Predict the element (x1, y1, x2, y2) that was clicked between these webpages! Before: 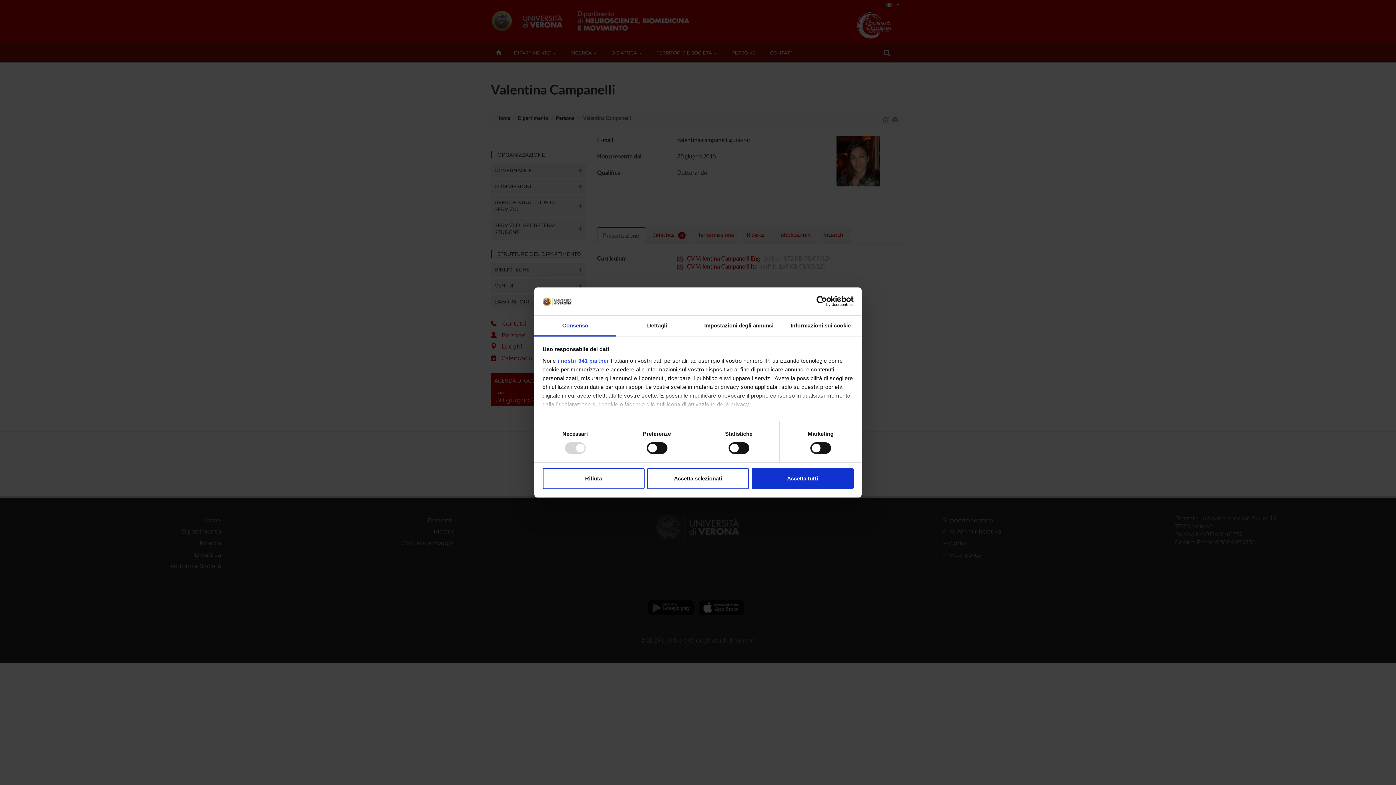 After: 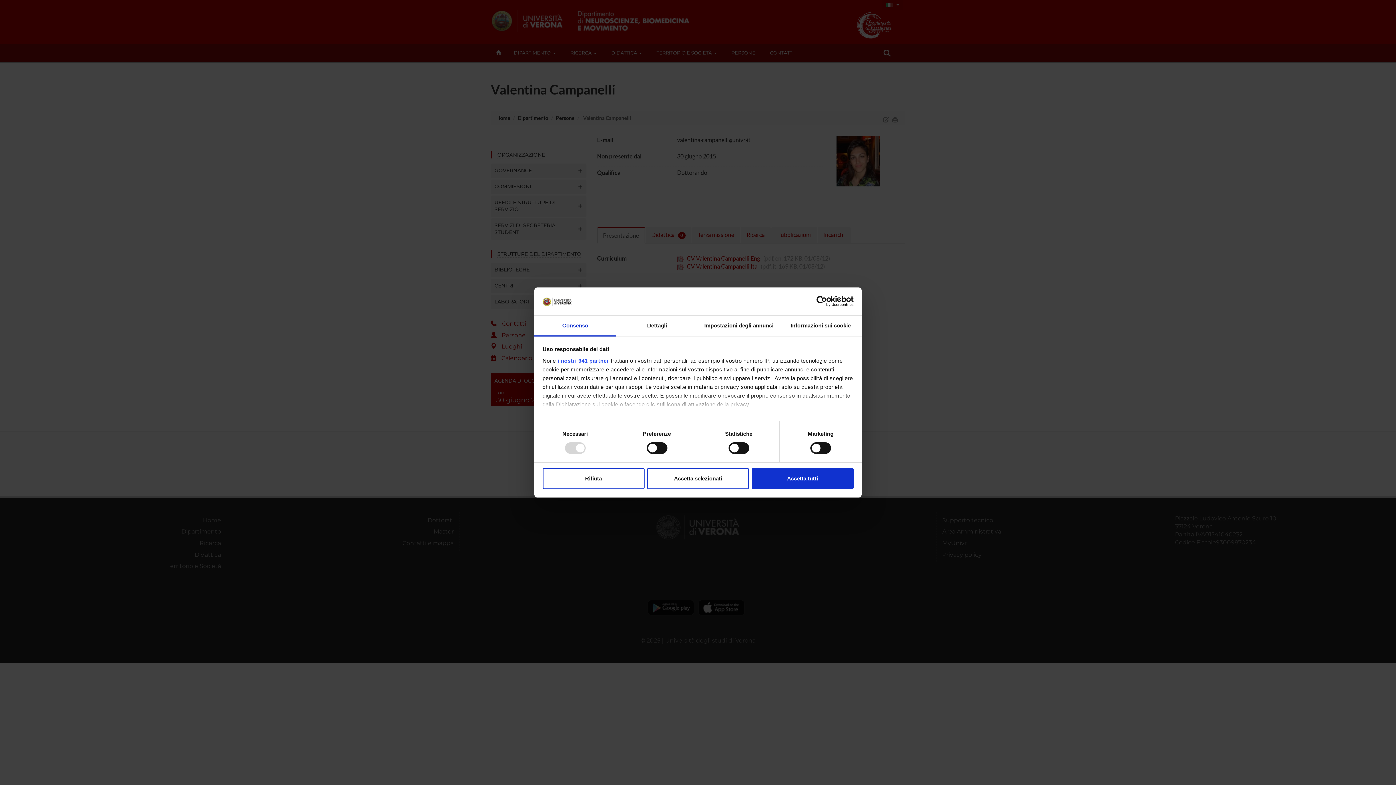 Action: bbox: (534, 315, 616, 336) label: Consenso